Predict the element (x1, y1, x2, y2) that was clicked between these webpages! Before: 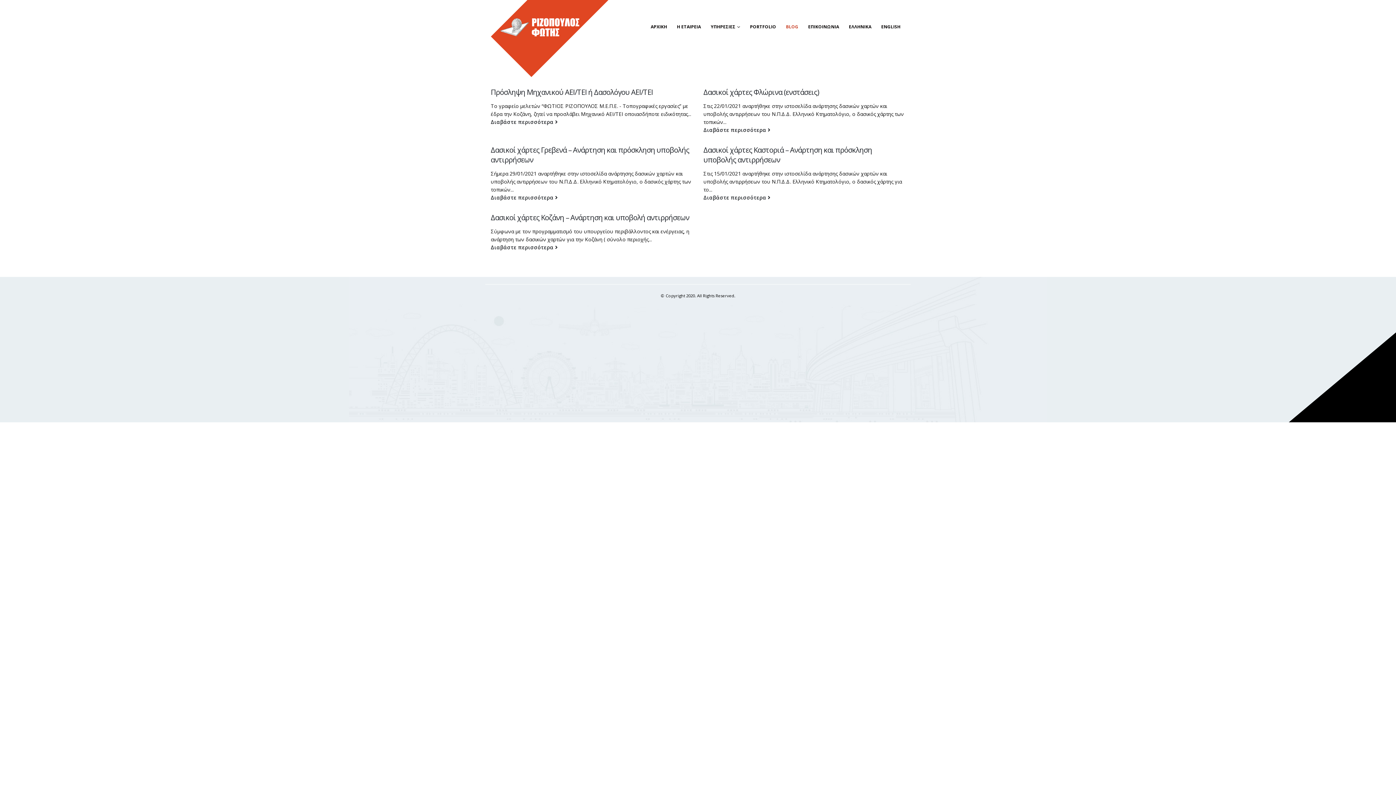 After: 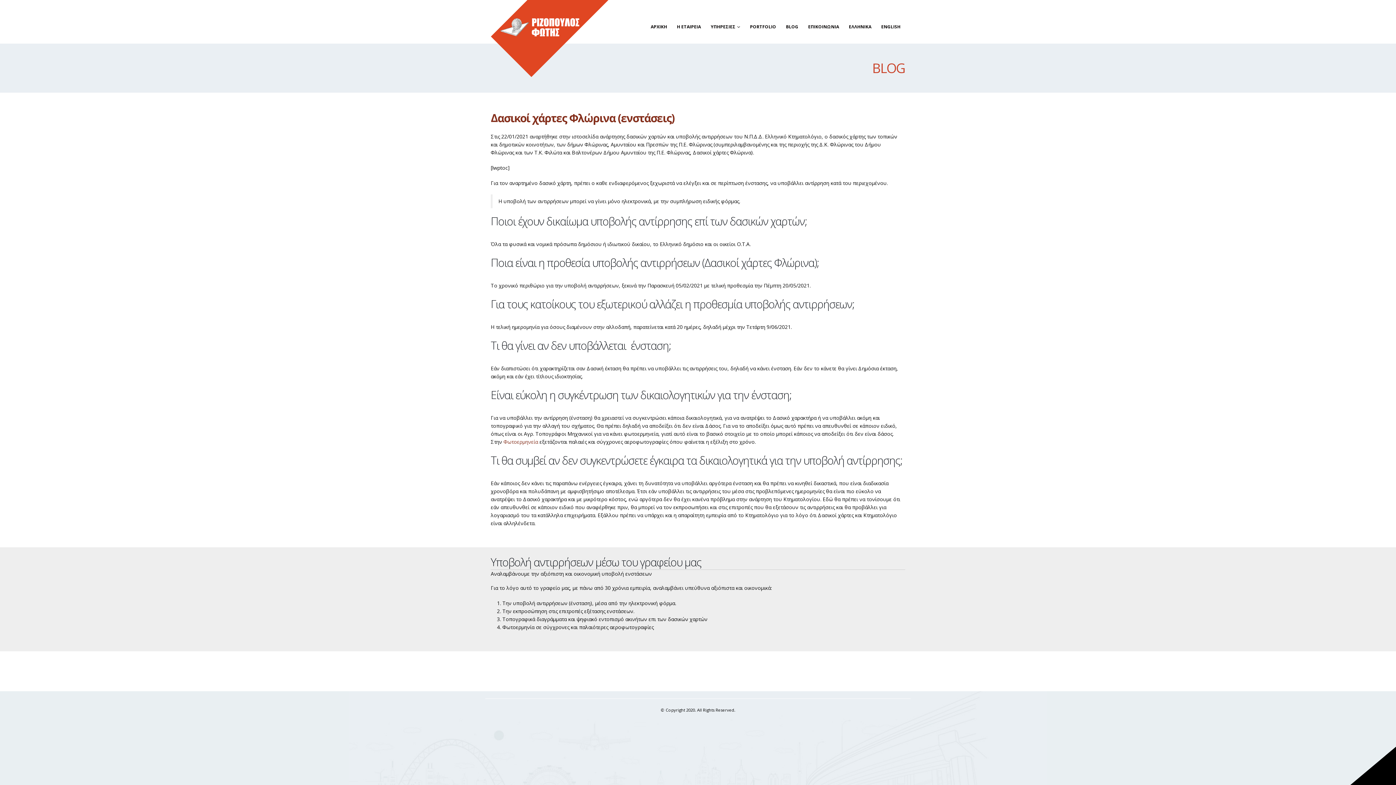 Action: bbox: (703, 87, 819, 97) label: Δασικοί χάρτες Φλώρινα (ενστάσεις)